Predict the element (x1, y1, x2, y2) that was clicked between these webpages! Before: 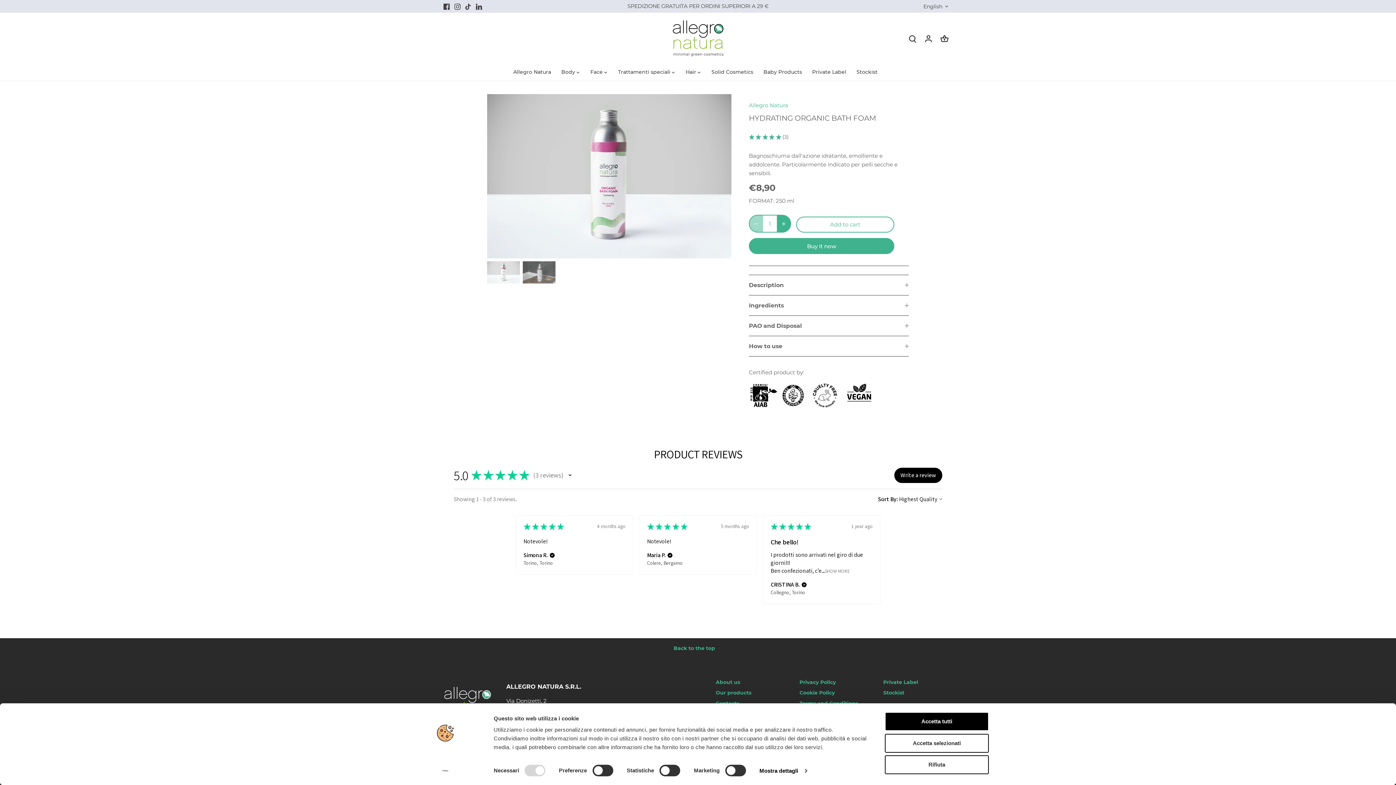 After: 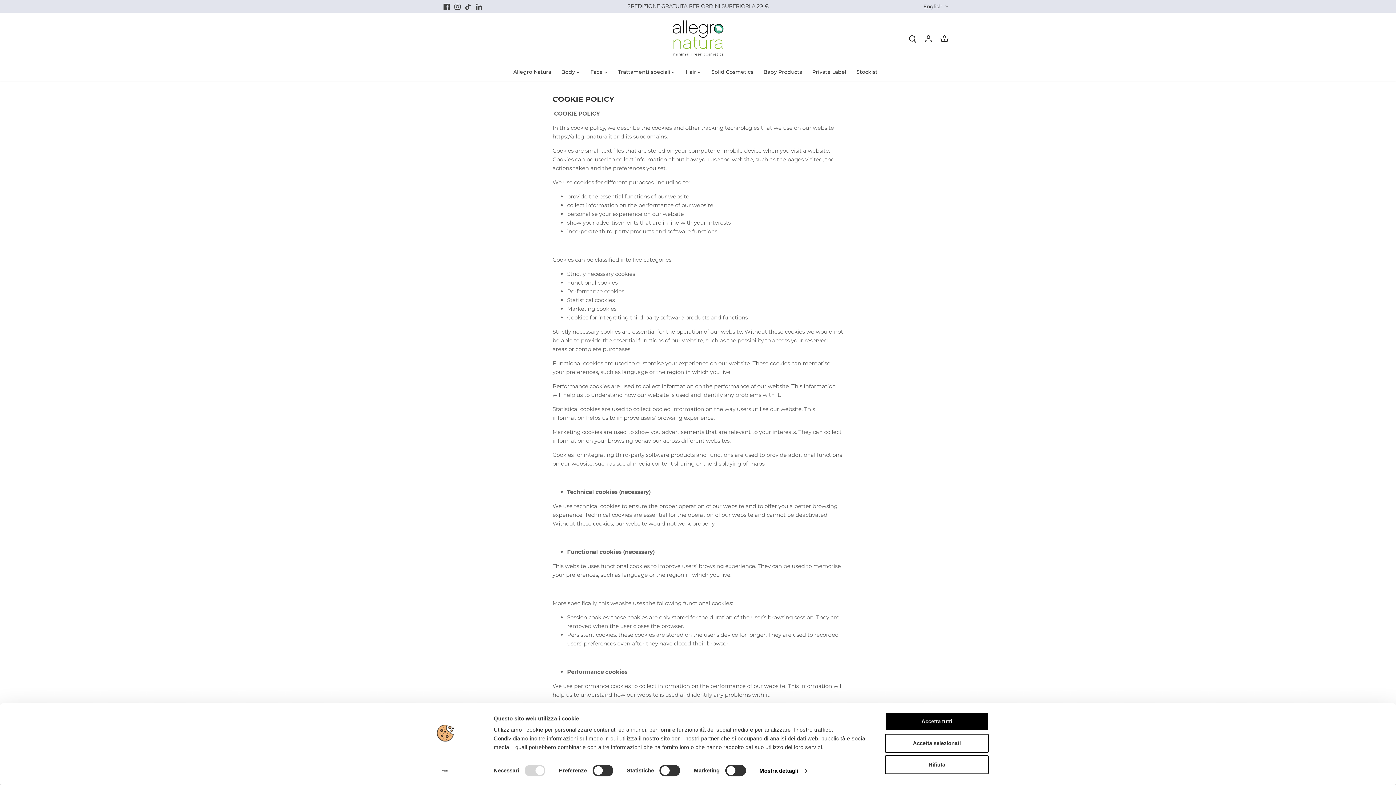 Action: bbox: (799, 689, 834, 696) label: Cookie Policy